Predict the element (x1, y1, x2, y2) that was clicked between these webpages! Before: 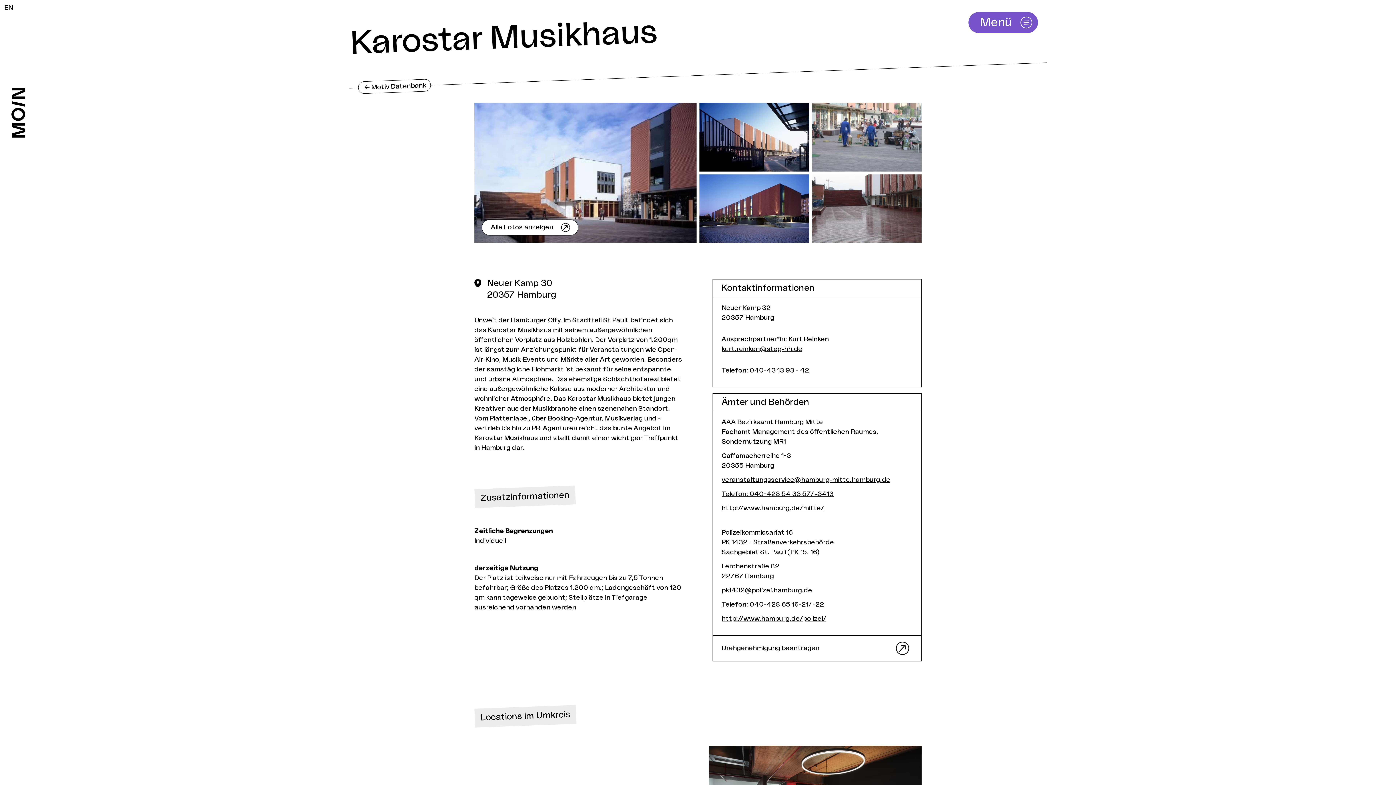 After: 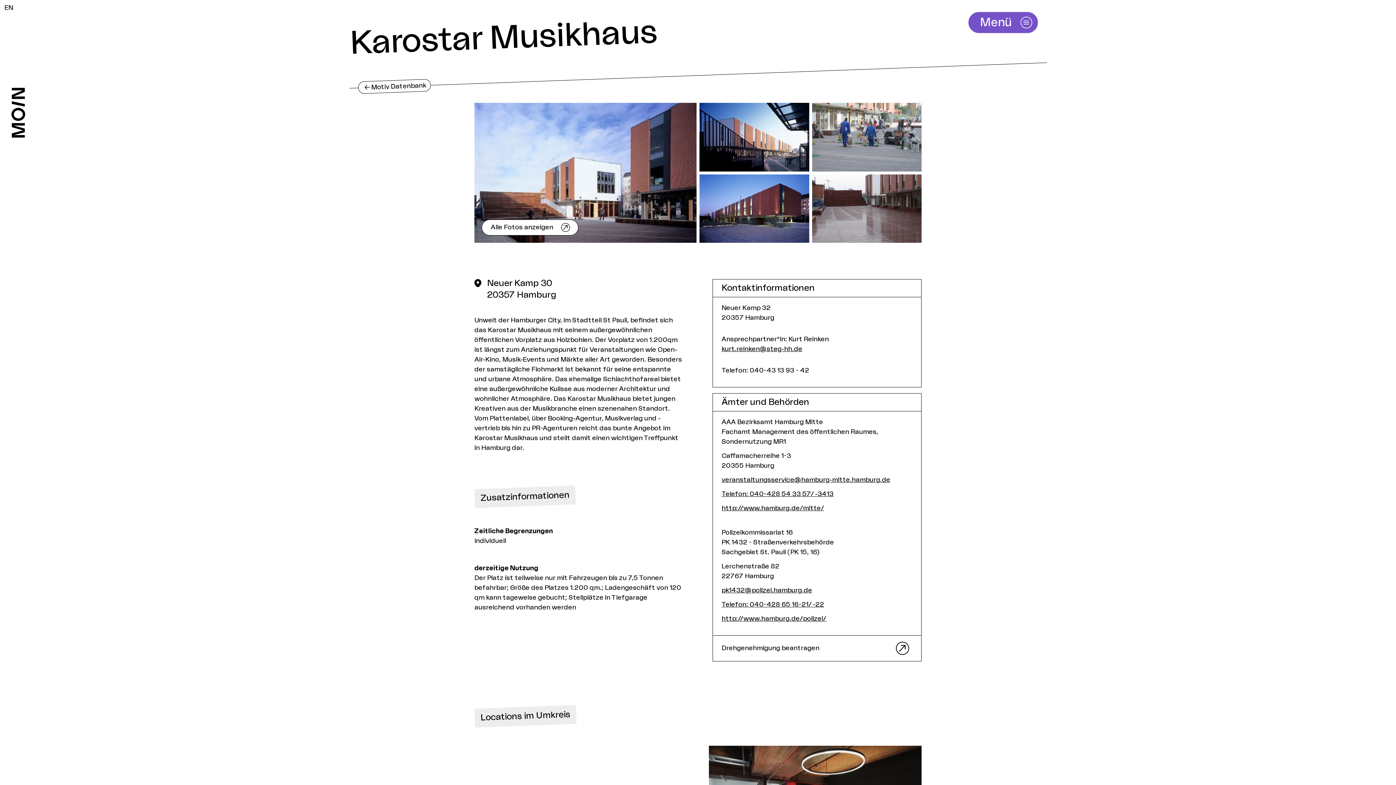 Action: bbox: (721, 367, 809, 373) label: Telefon: 040-43 13 93 - 42